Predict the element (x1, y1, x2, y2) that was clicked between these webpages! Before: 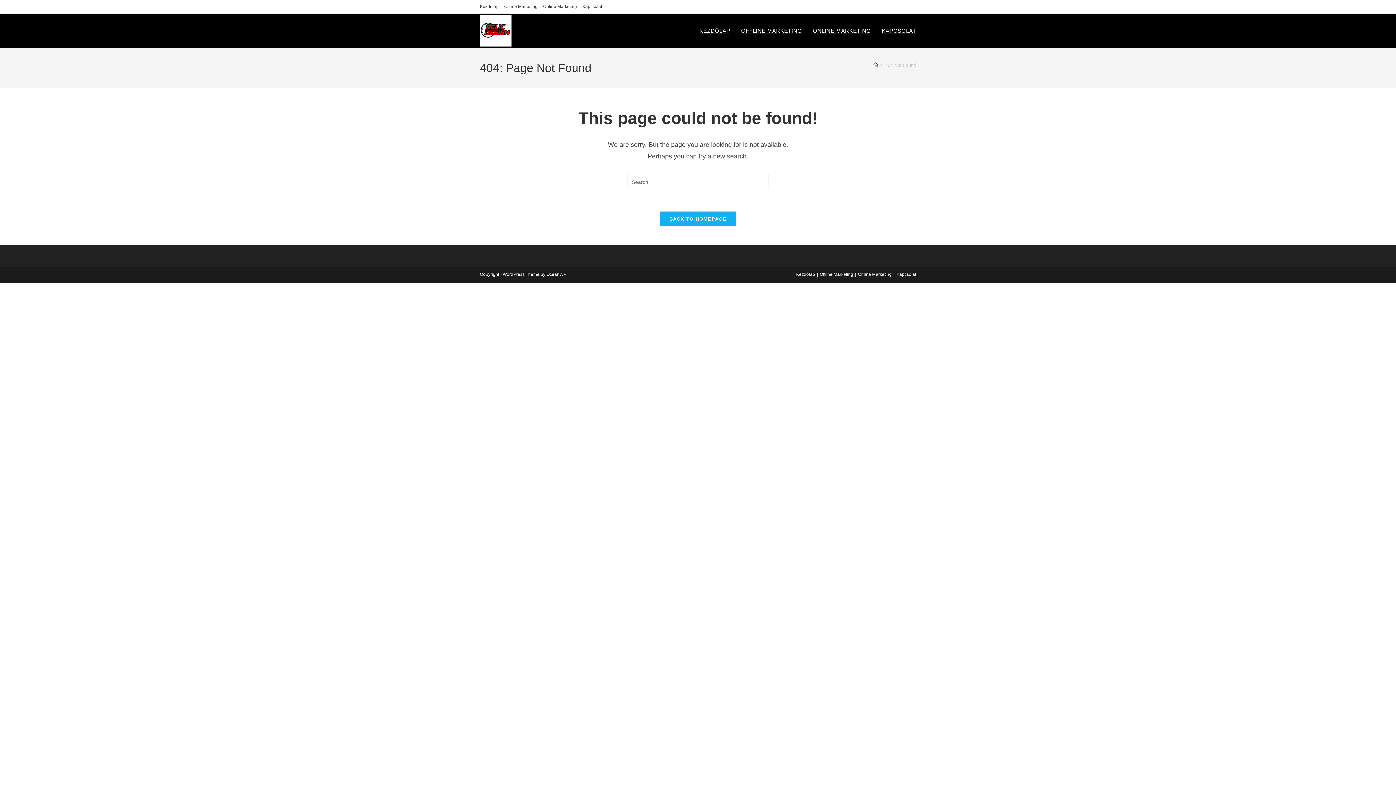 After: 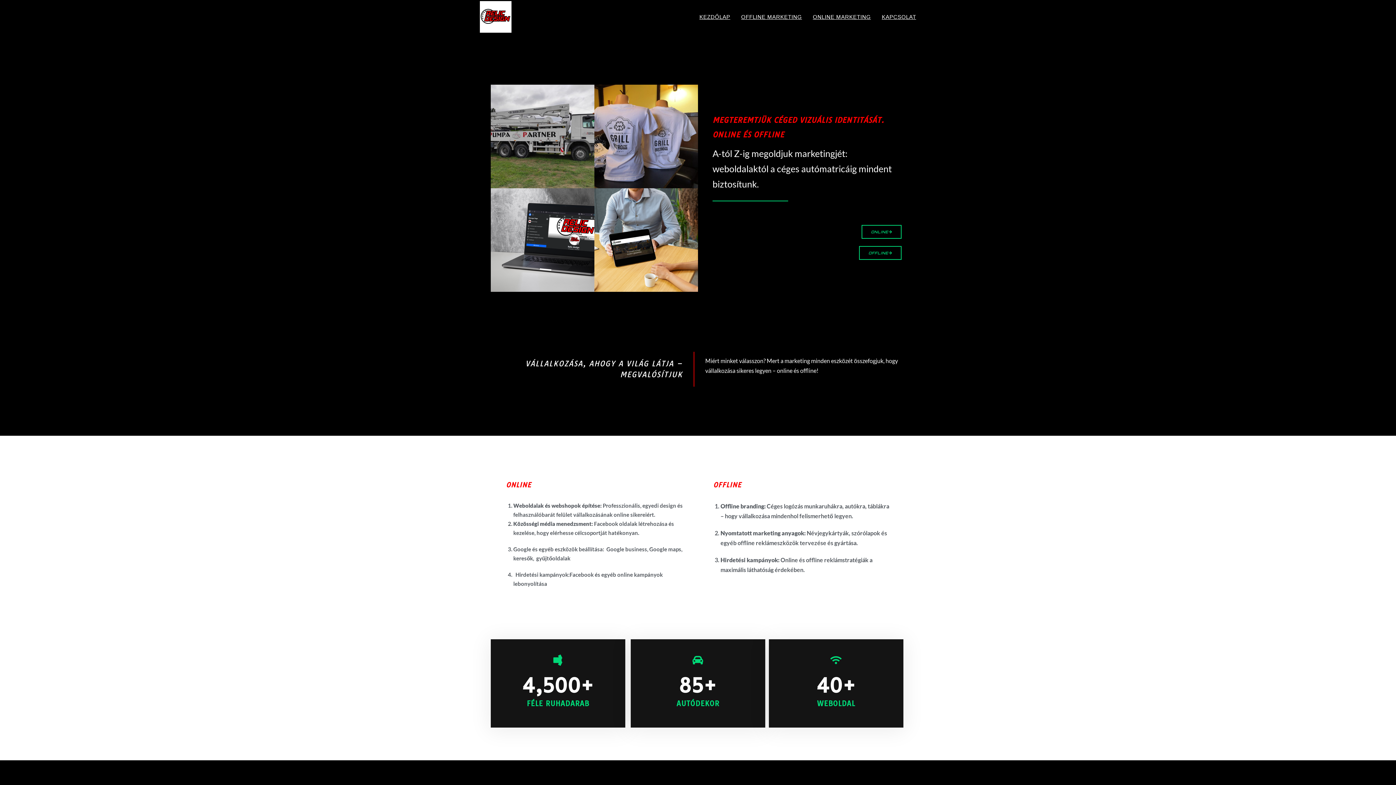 Action: label: Kezdőlap bbox: (796, 272, 815, 277)